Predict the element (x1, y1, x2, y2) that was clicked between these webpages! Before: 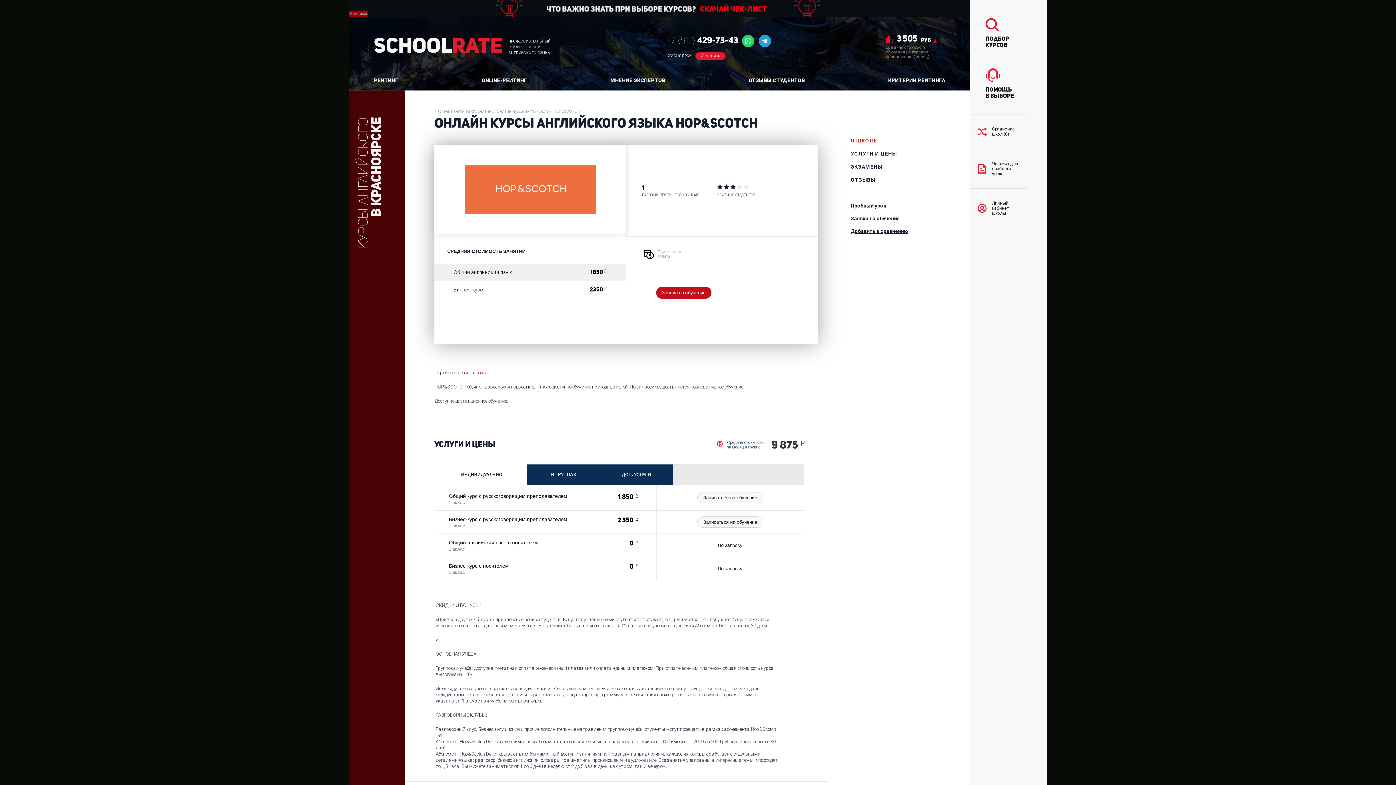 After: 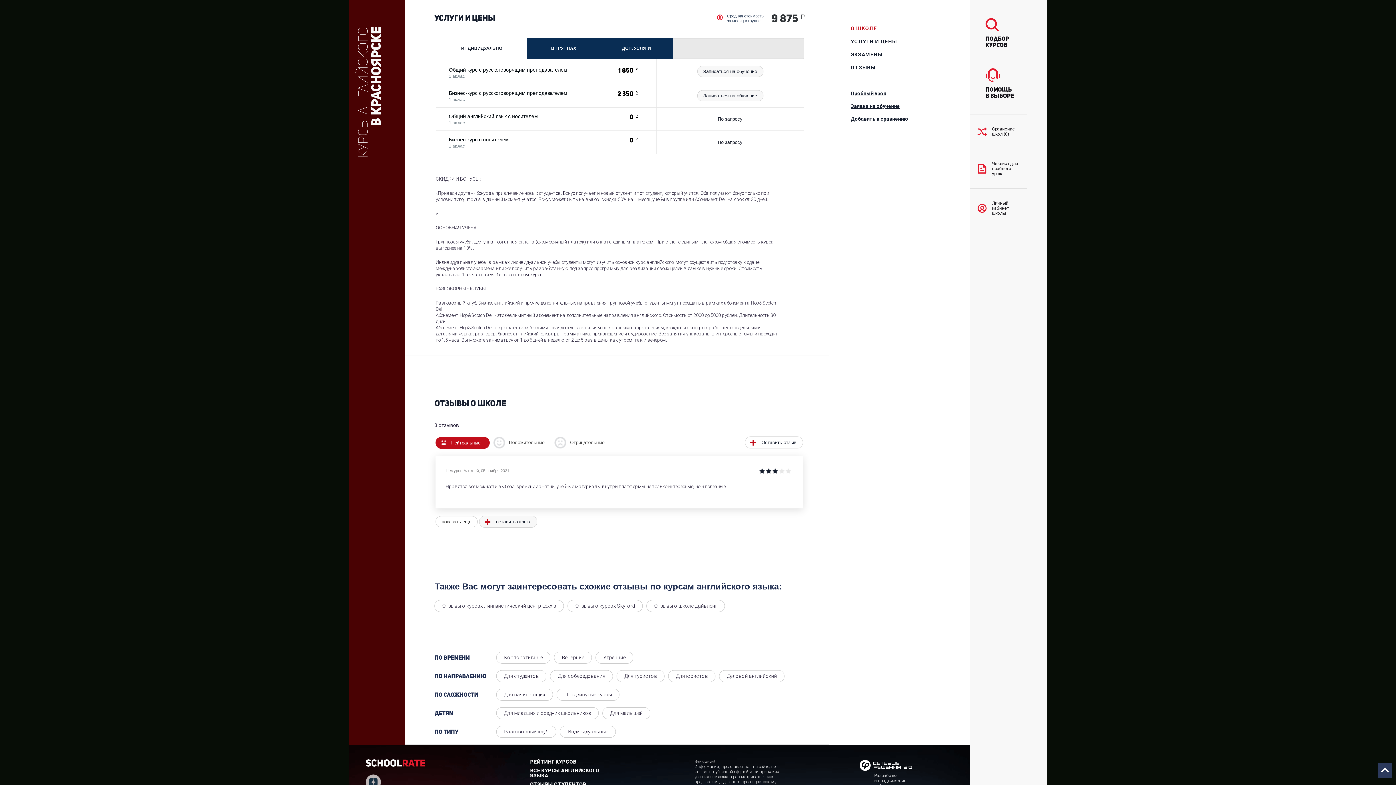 Action: bbox: (850, 160, 882, 173) label: ЭКЗАМЕНЫ